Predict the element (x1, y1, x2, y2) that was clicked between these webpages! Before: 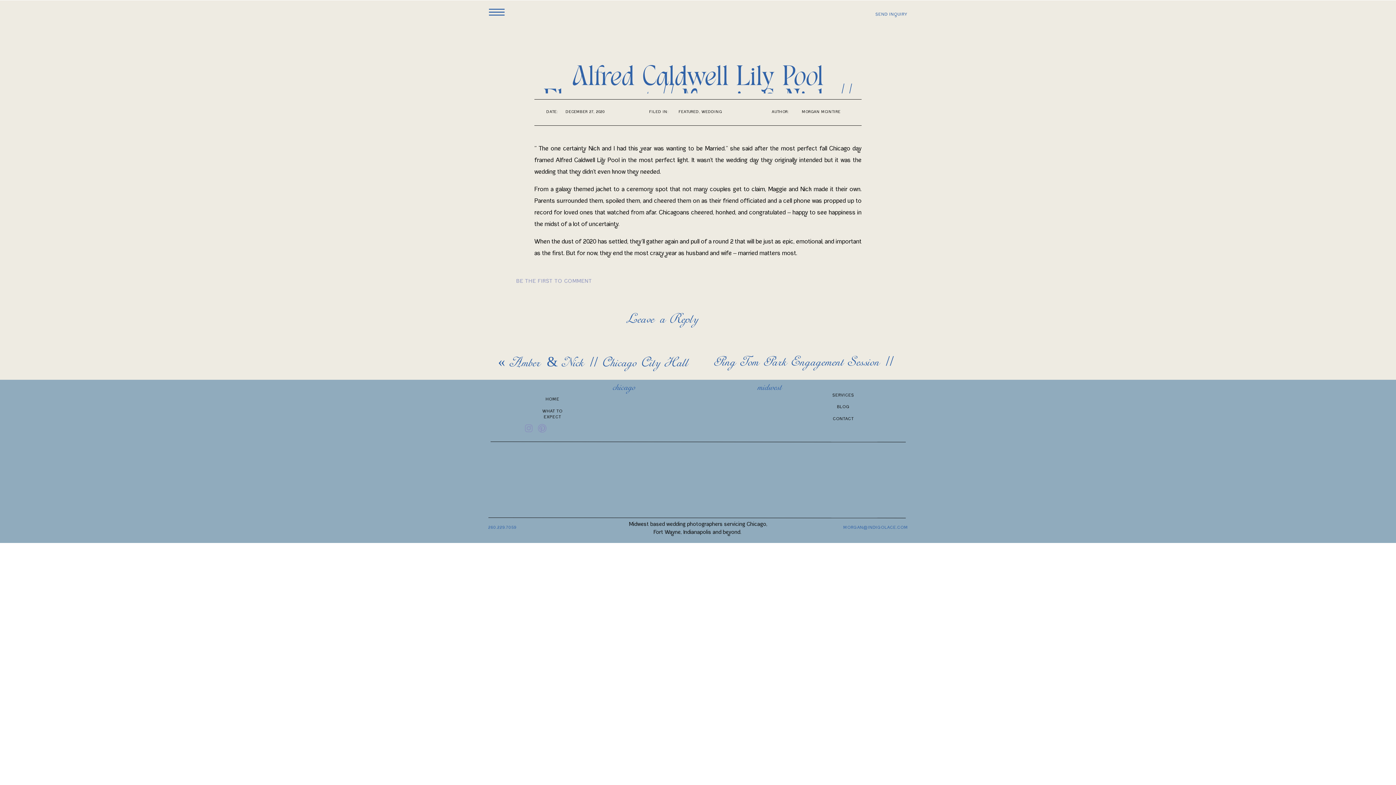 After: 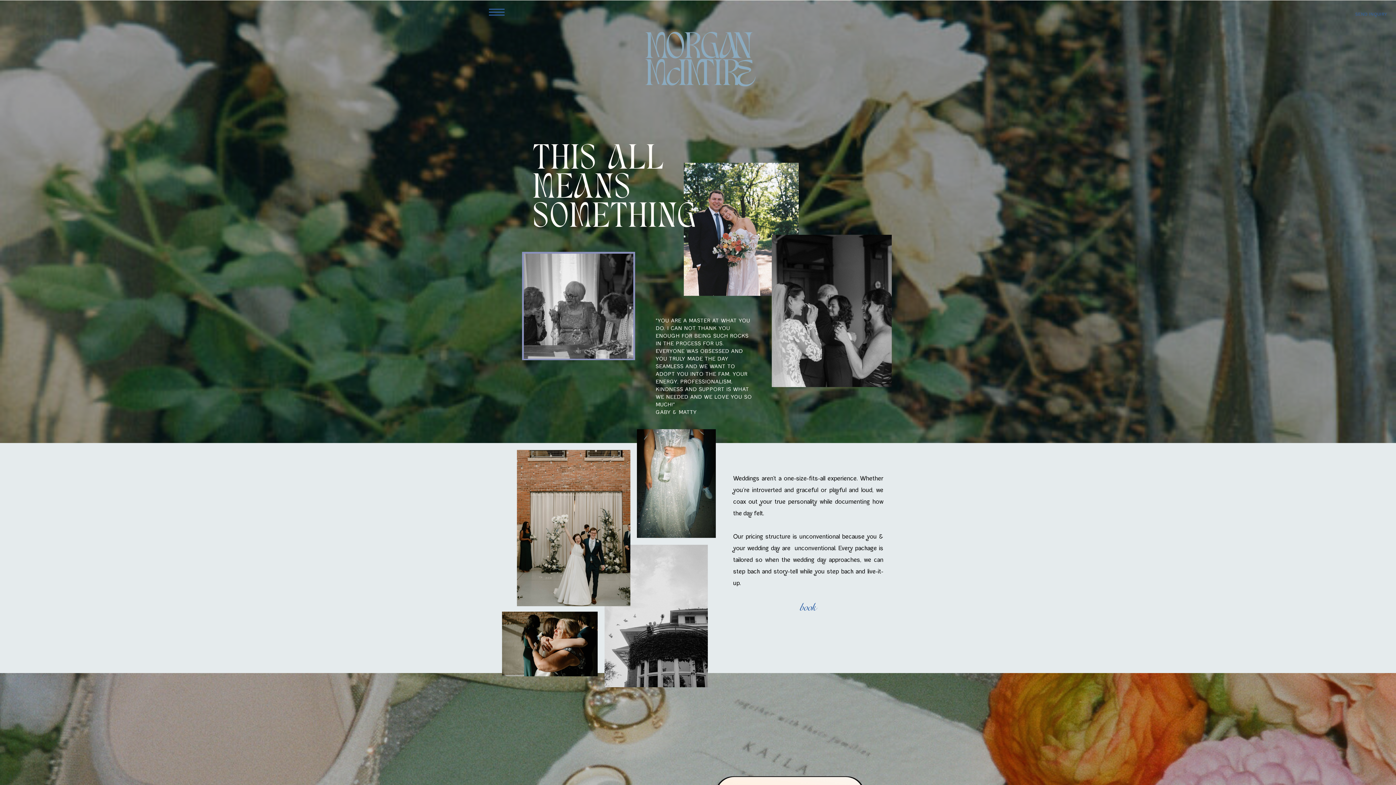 Action: bbox: (824, 393, 862, 400) label: SERVICES